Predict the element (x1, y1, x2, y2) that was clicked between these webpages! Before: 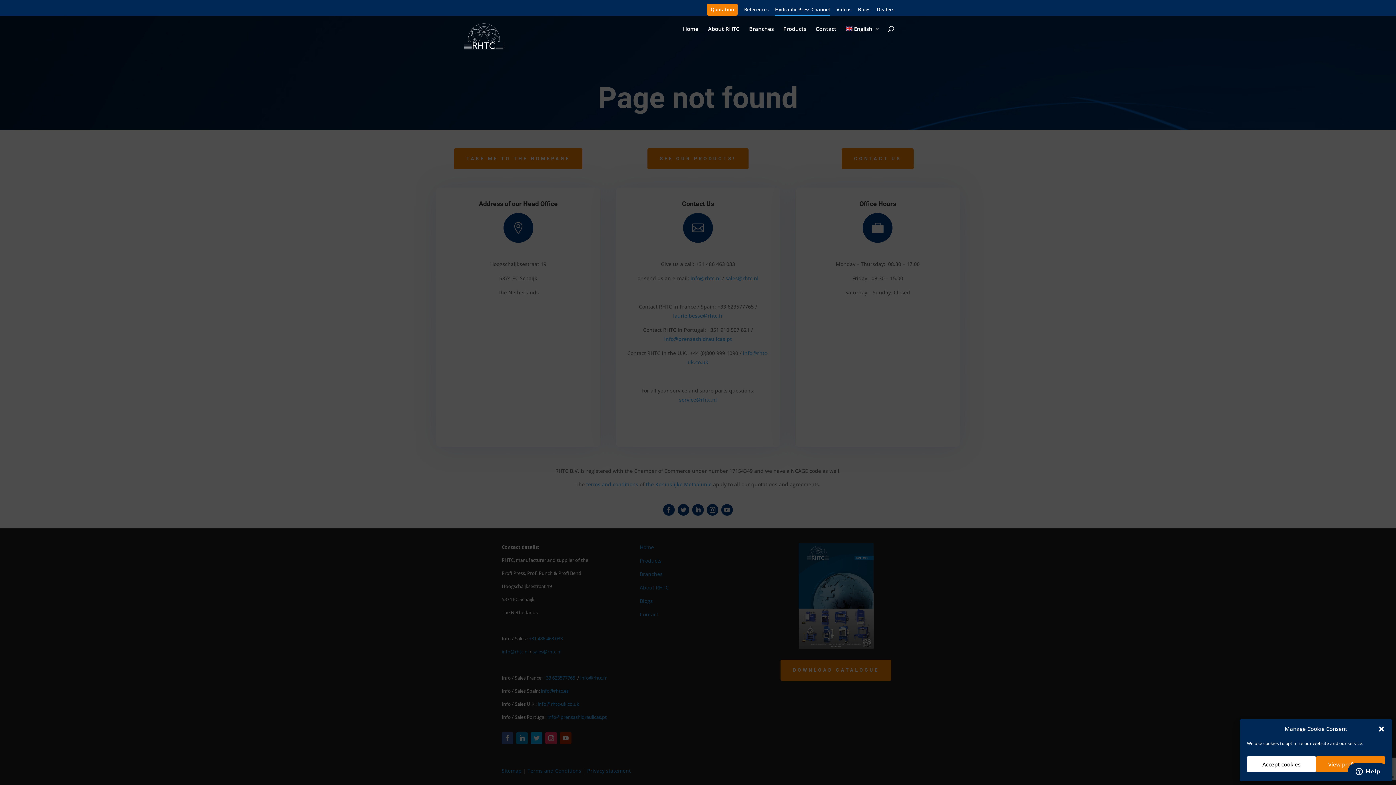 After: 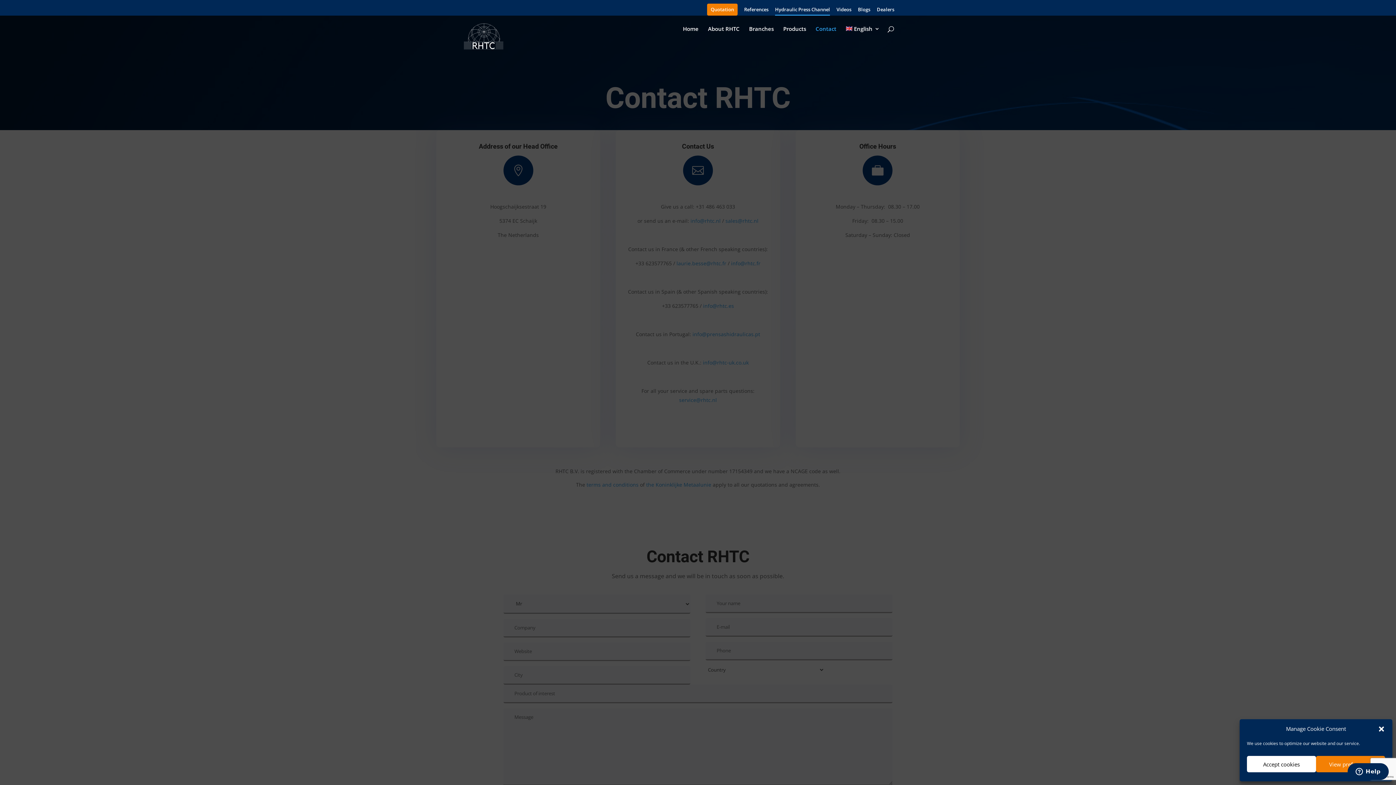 Action: label: Contact bbox: (815, 26, 836, 41)